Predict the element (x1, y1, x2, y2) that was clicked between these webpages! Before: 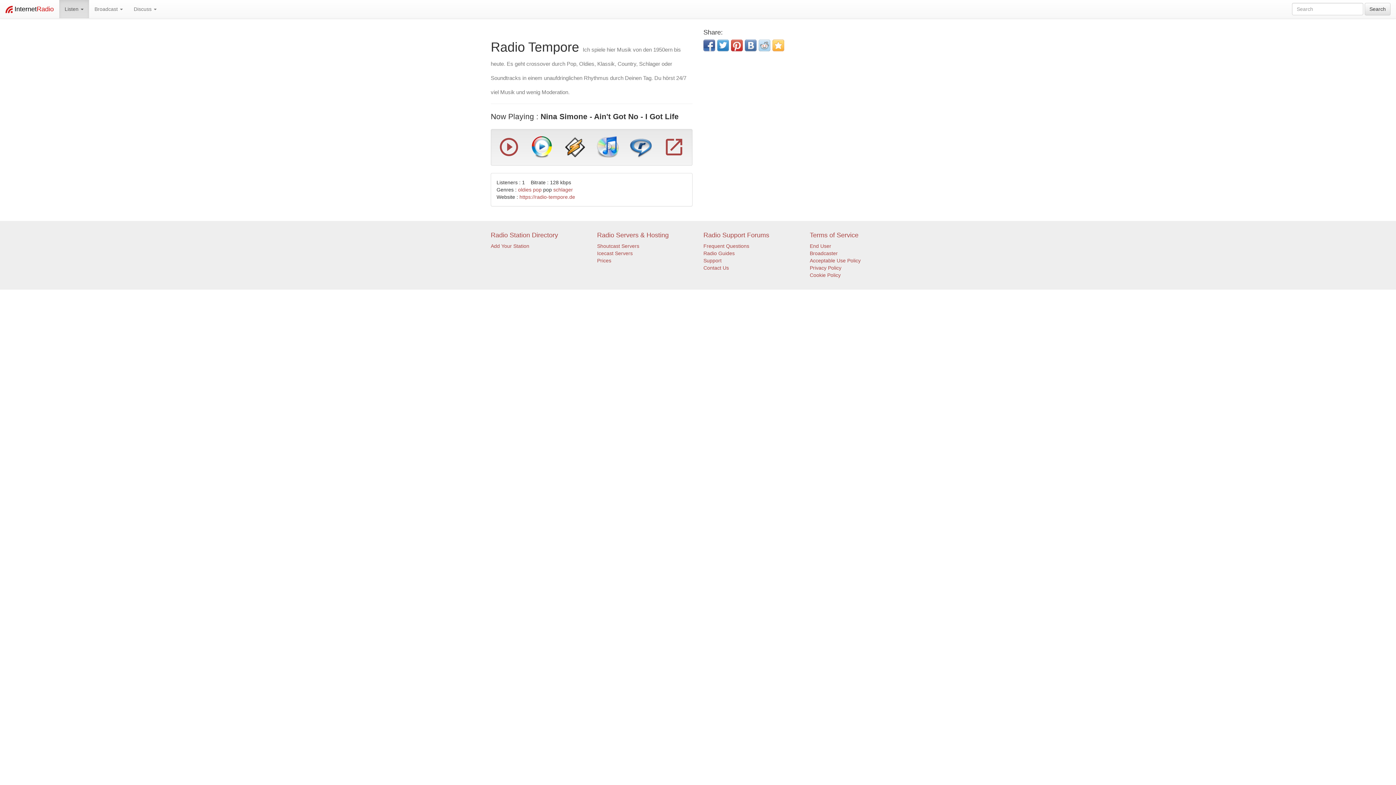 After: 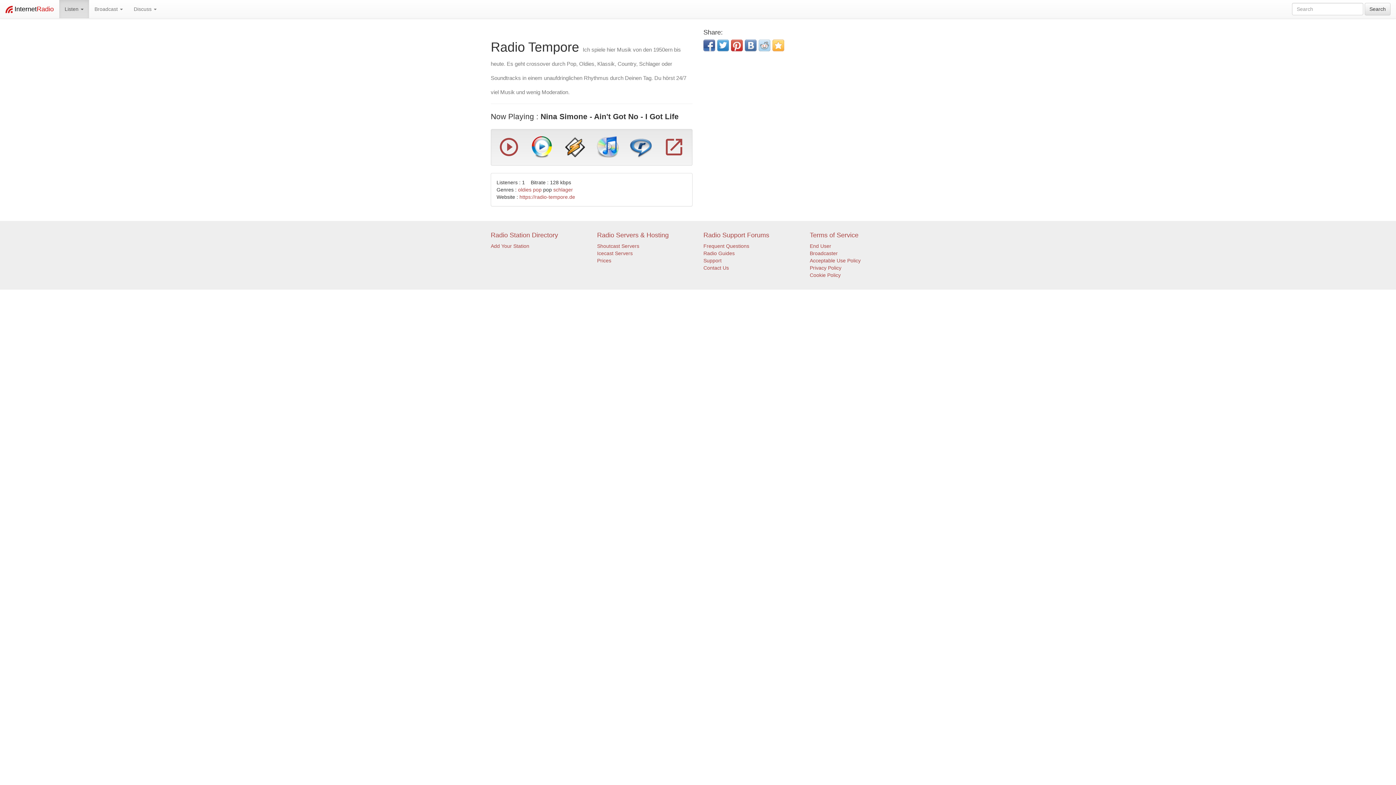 Action: bbox: (758, 39, 770, 51)